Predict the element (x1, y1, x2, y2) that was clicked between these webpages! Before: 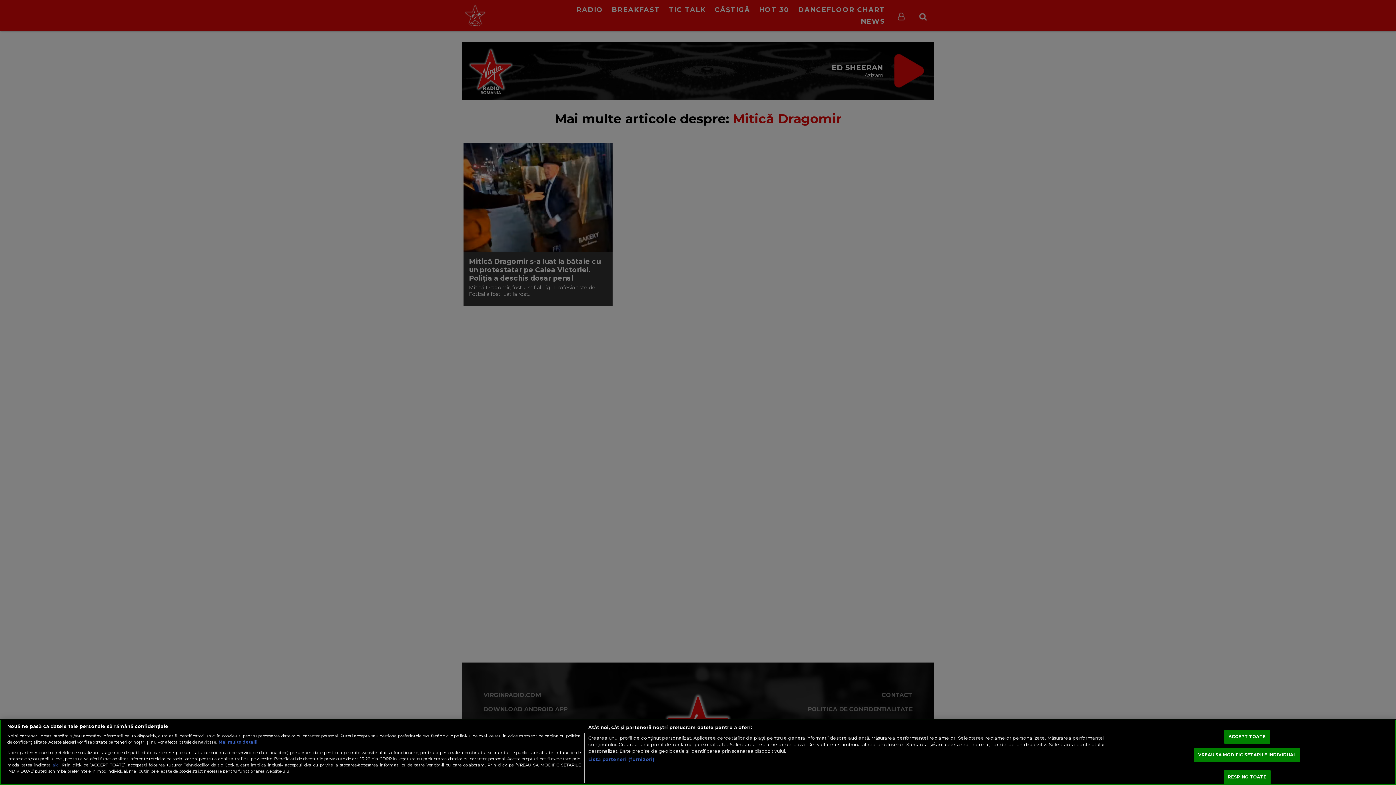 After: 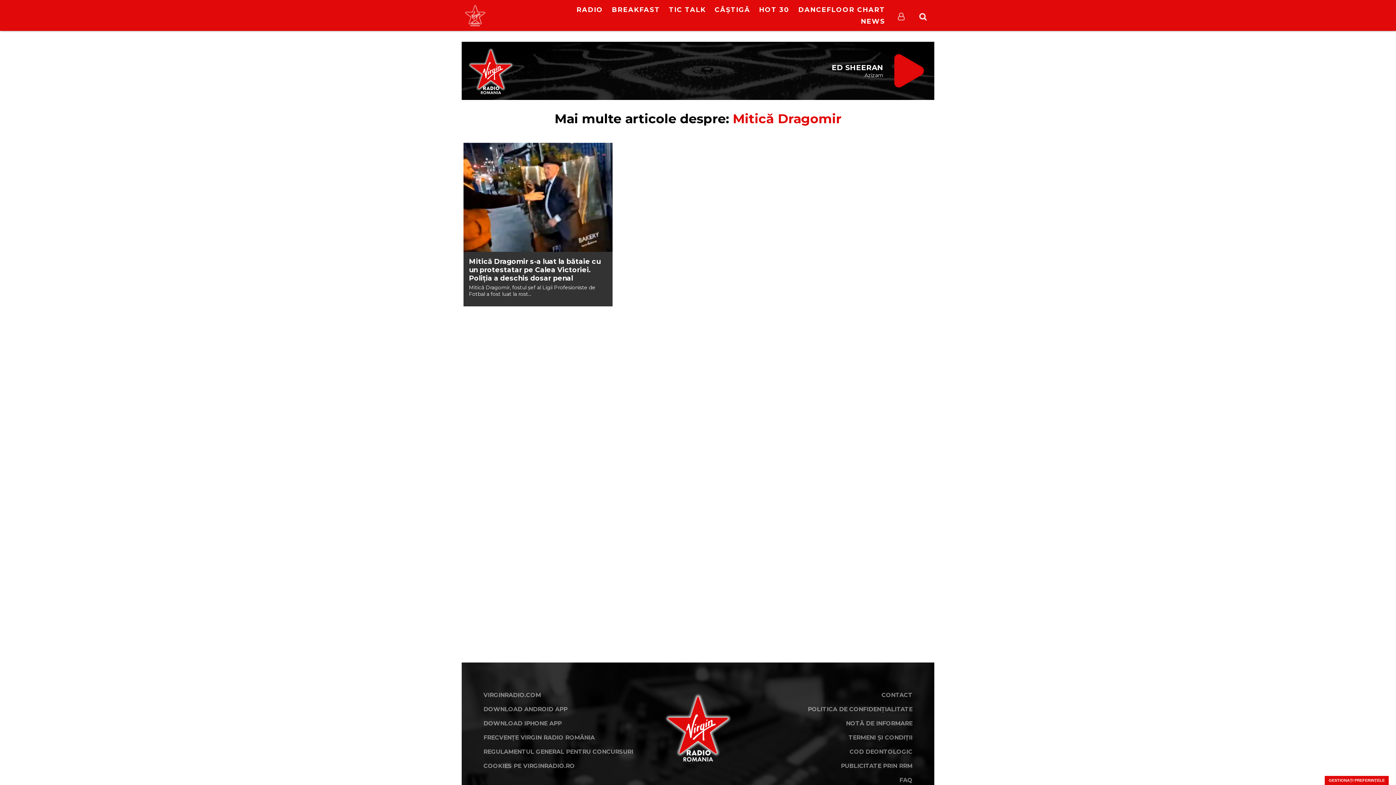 Action: label: ACCEPT TOATE bbox: (1224, 730, 1270, 744)